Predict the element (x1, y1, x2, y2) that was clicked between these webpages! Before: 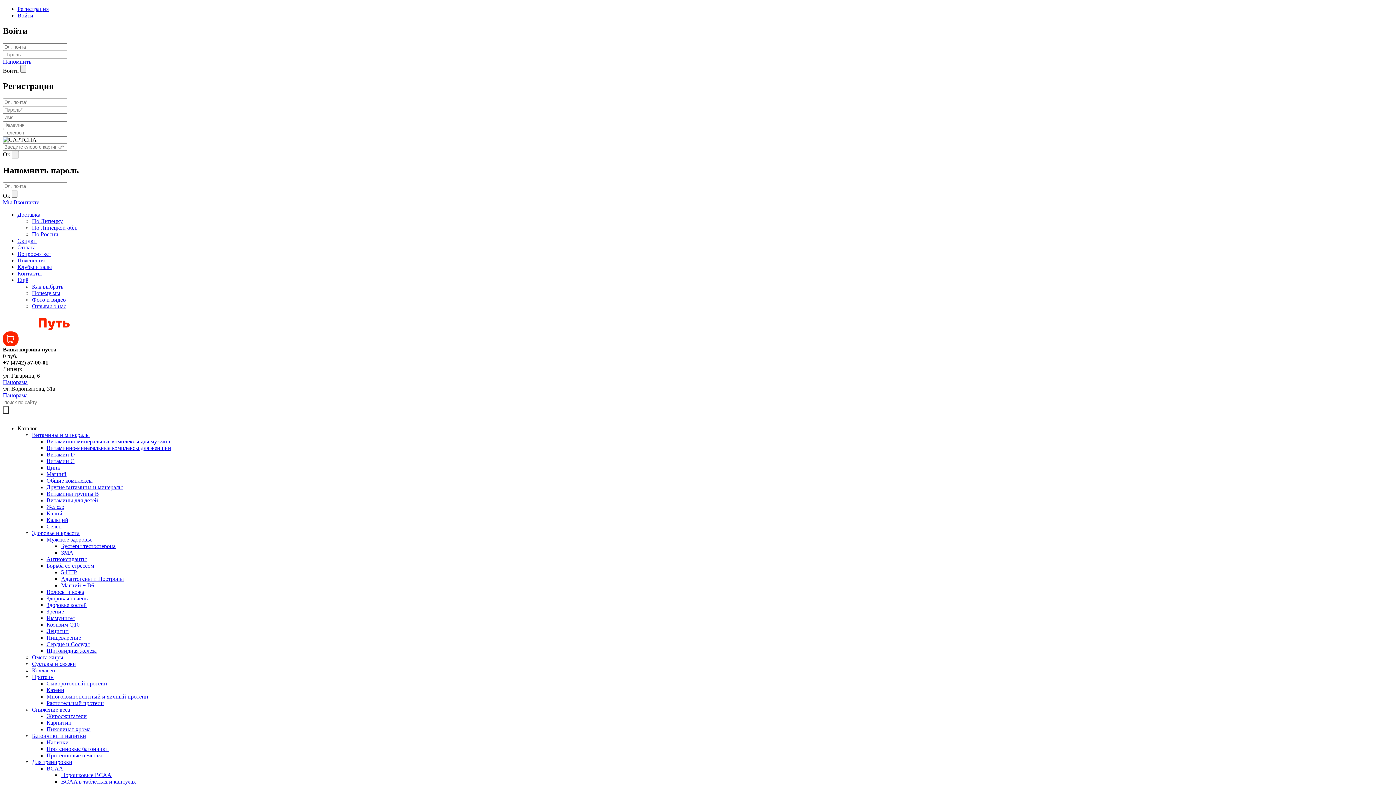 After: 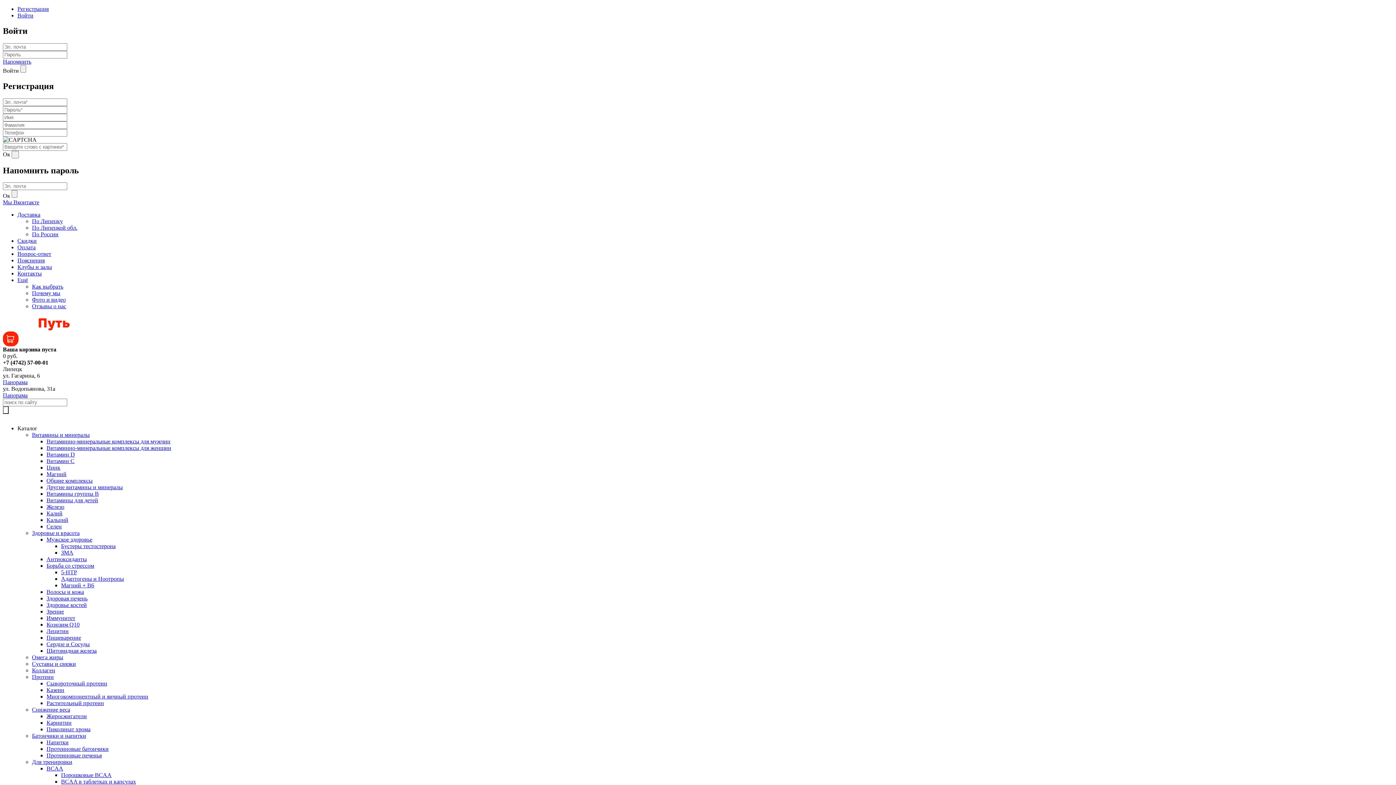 Action: label: Адаптогены и Ноотропы bbox: (61, 576, 124, 582)